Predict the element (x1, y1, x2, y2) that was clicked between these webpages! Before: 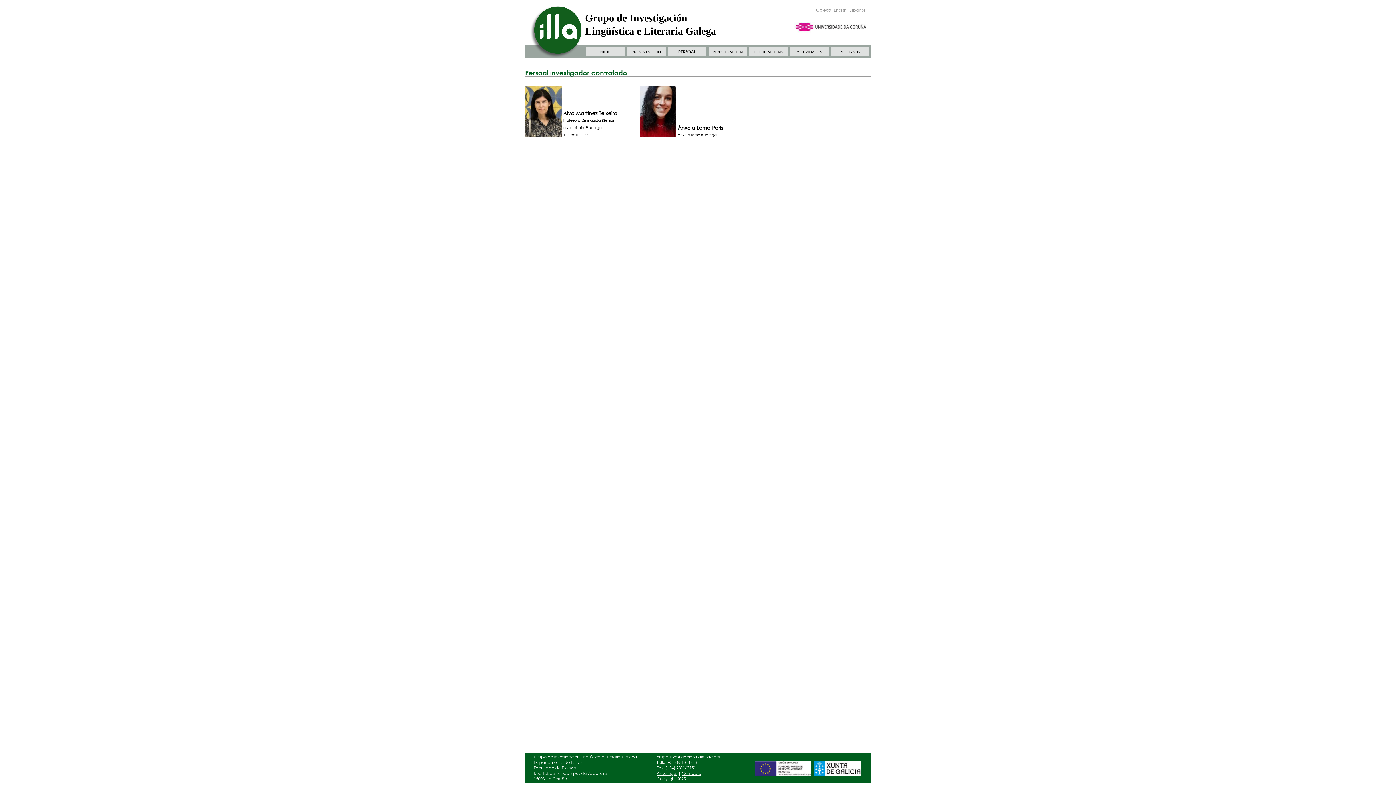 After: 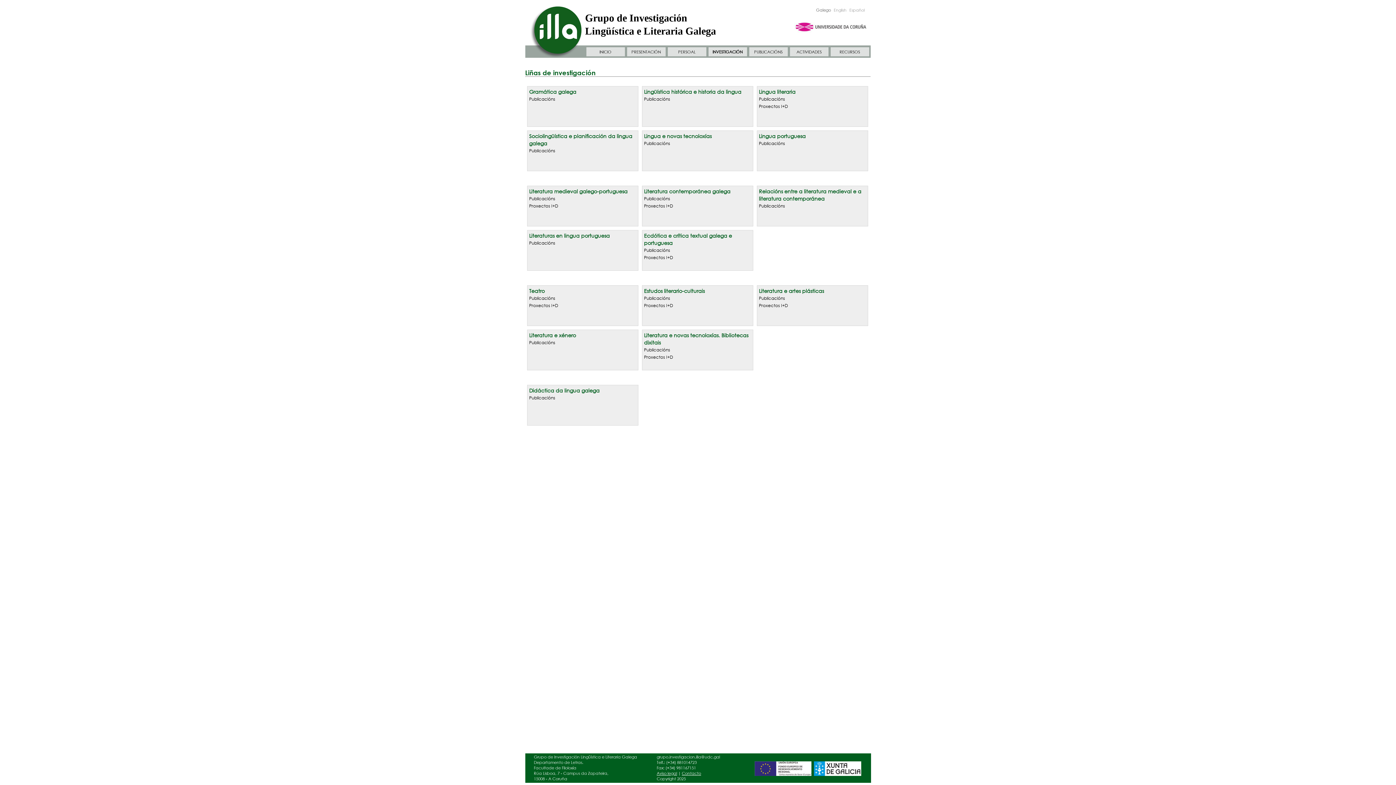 Action: label: INVESTIGACIÓN bbox: (712, 49, 742, 54)